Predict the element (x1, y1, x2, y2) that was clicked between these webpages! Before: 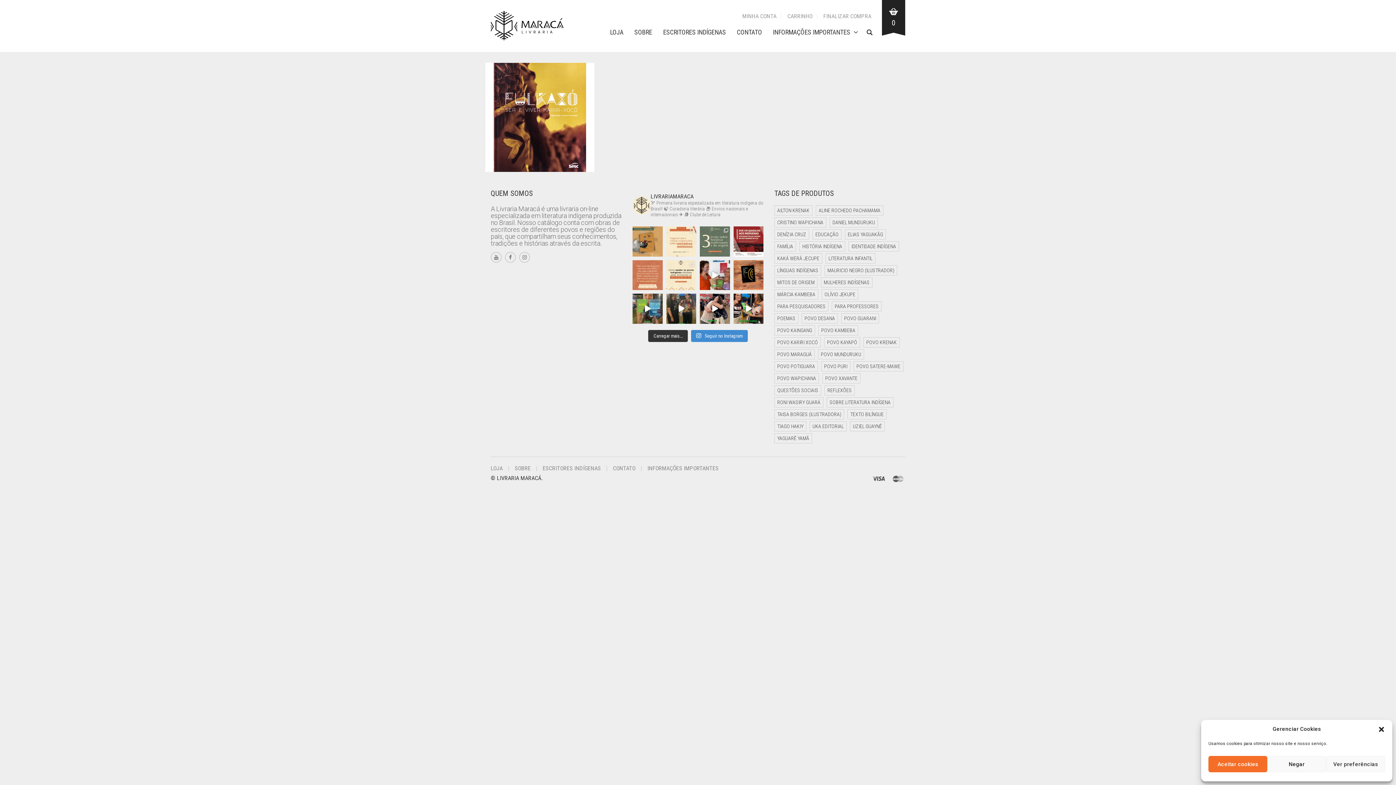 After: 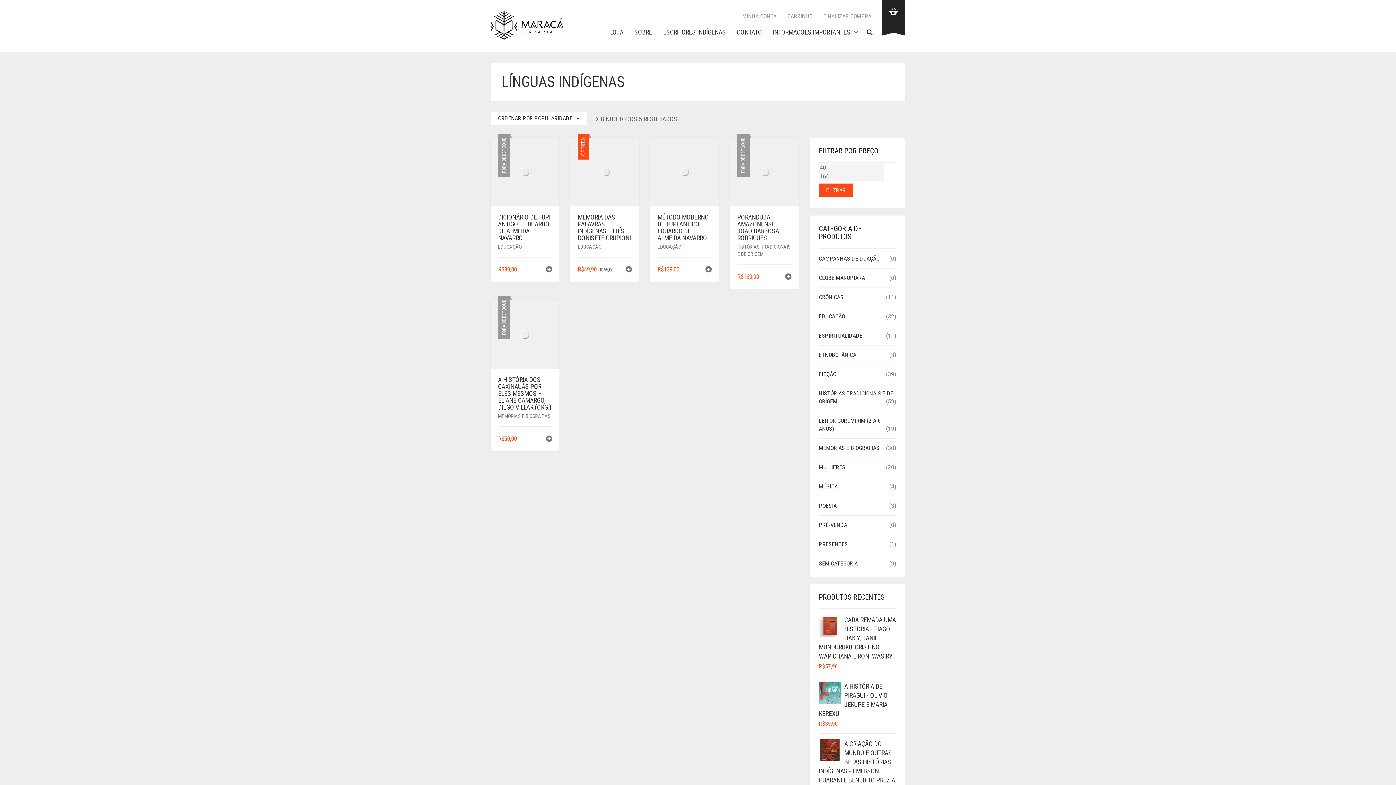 Action: label: Línguas indígenas (5 itens) bbox: (774, 265, 821, 275)